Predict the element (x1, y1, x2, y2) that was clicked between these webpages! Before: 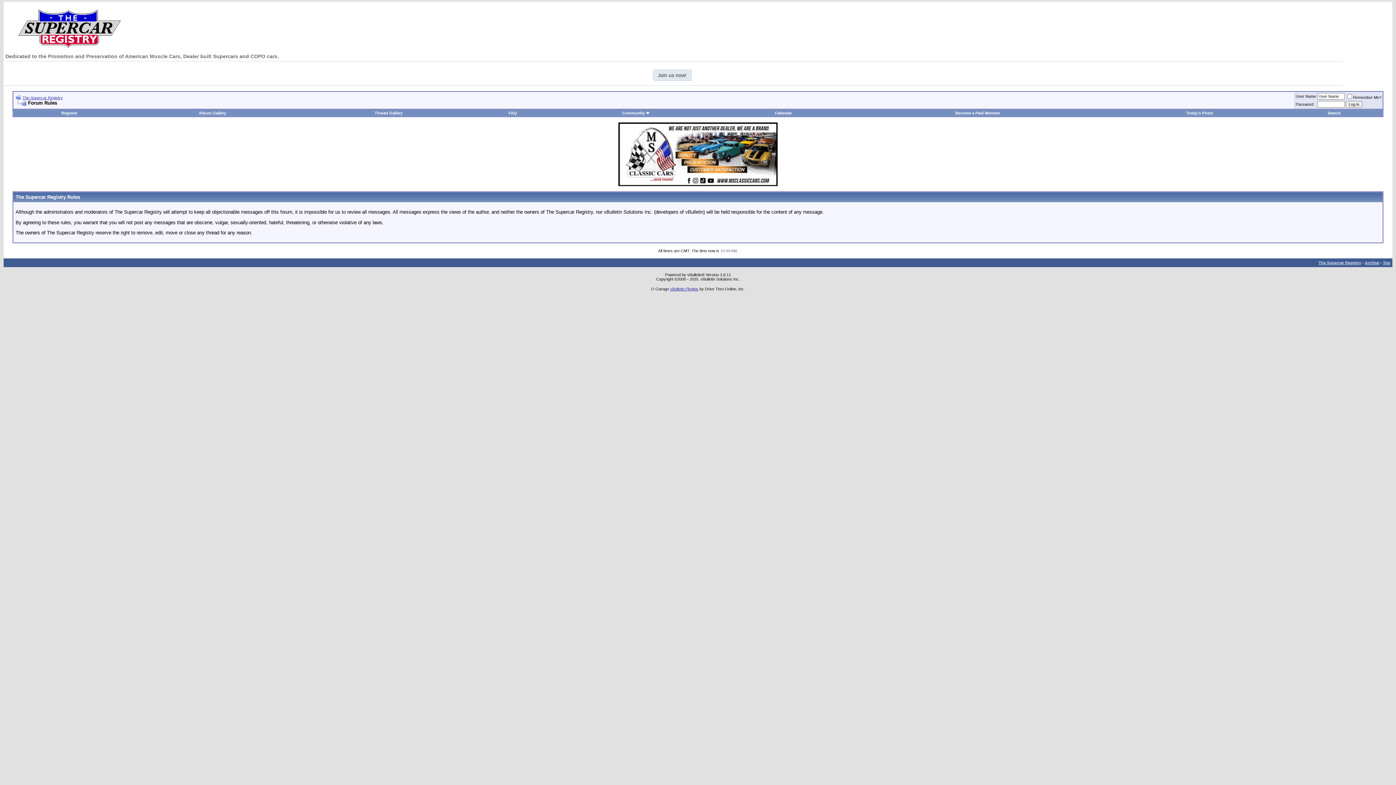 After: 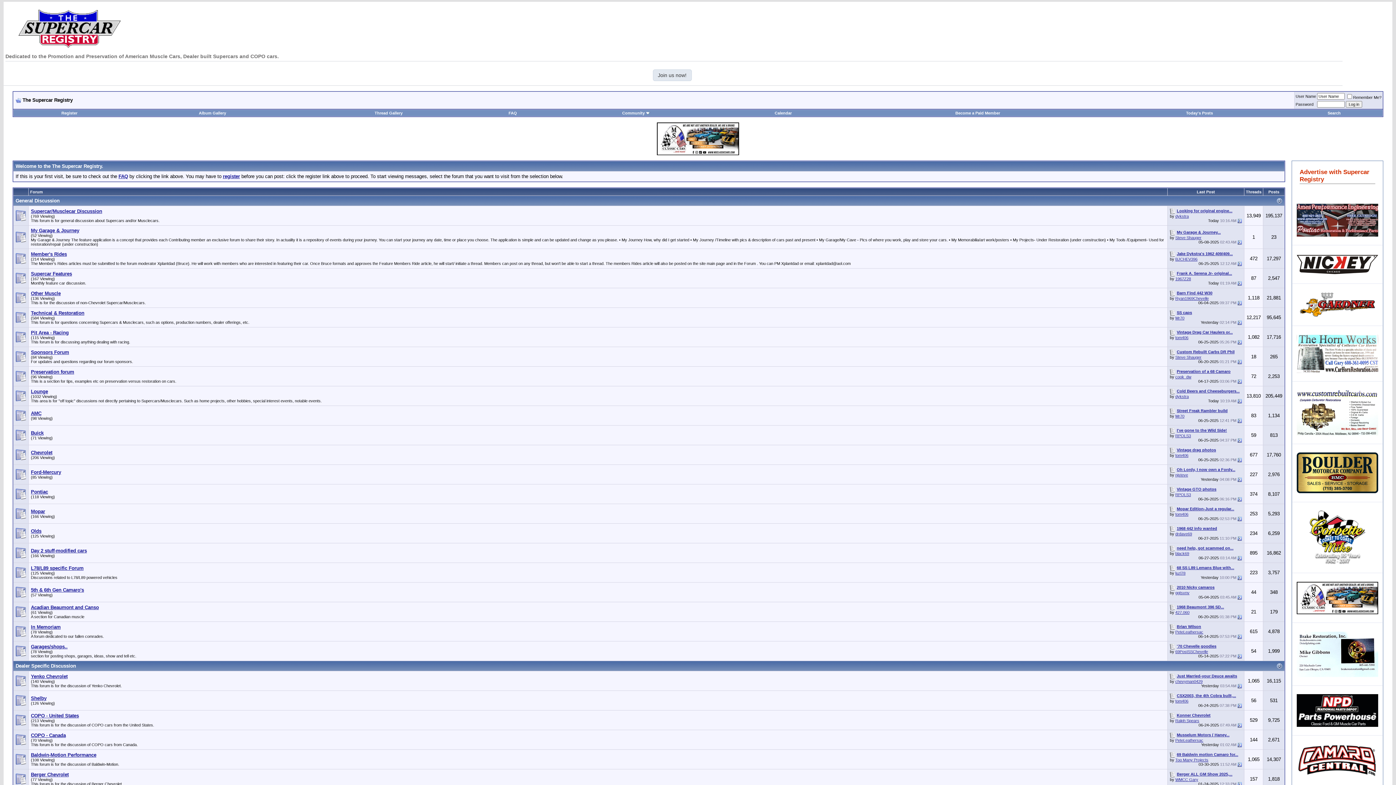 Action: bbox: (3, 44, 121, 49)